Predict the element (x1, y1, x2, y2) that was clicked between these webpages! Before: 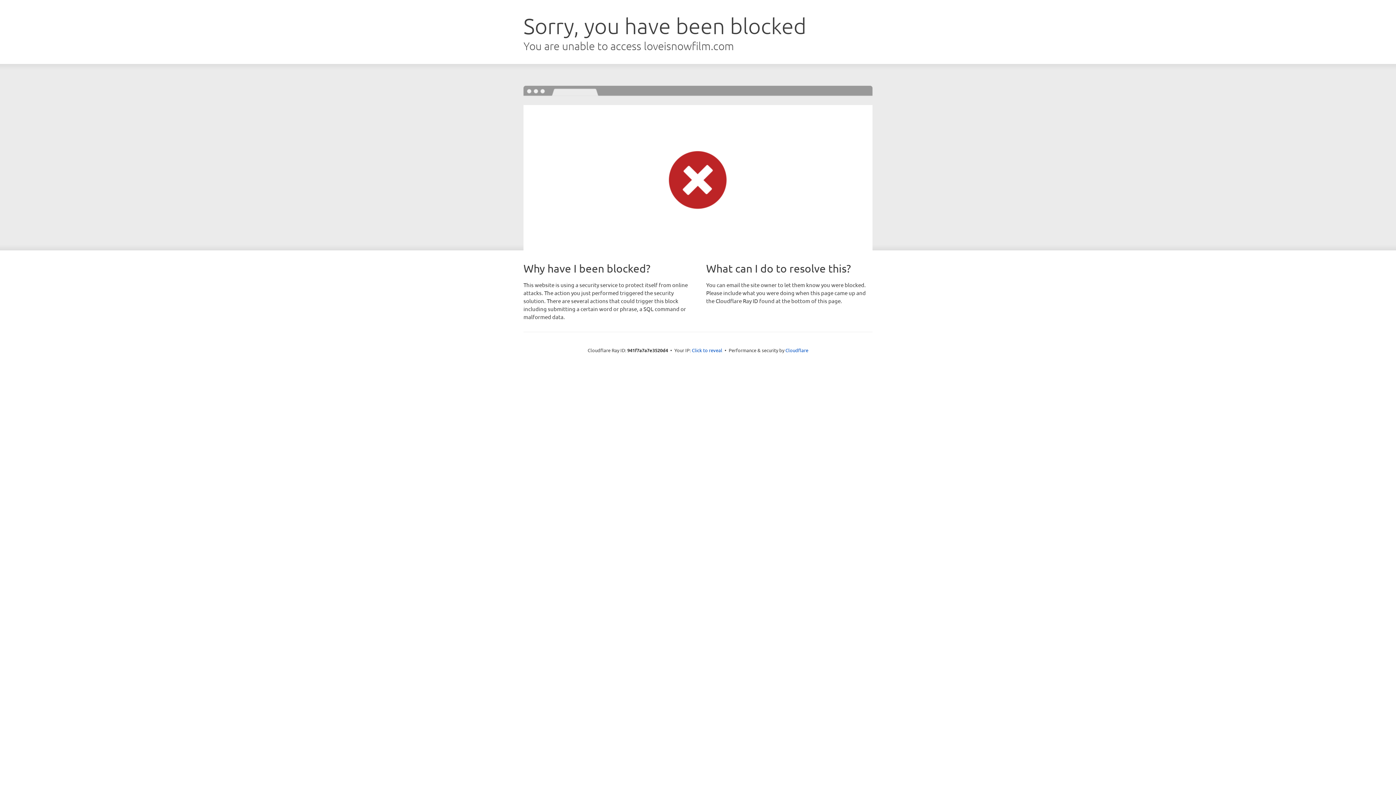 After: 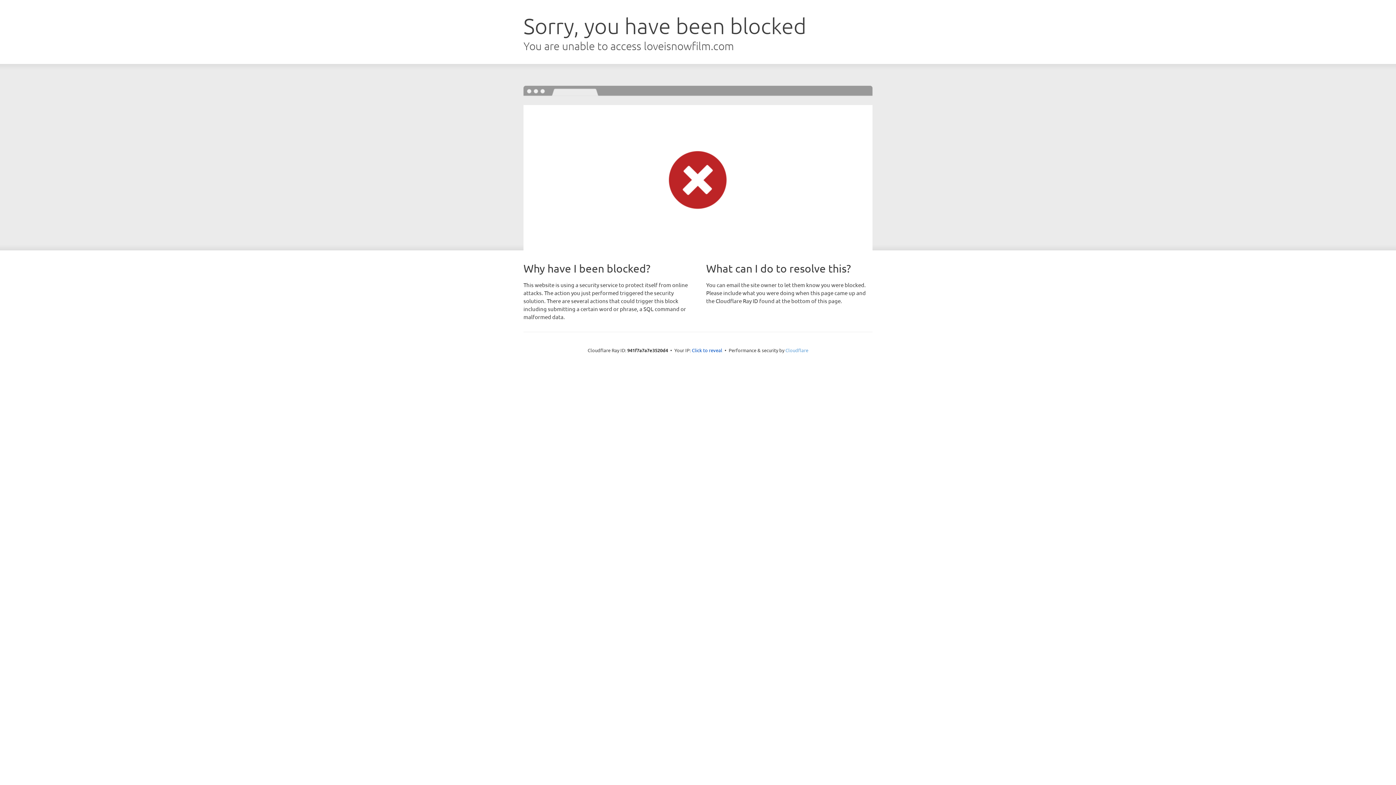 Action: bbox: (785, 347, 808, 353) label: Cloudflare